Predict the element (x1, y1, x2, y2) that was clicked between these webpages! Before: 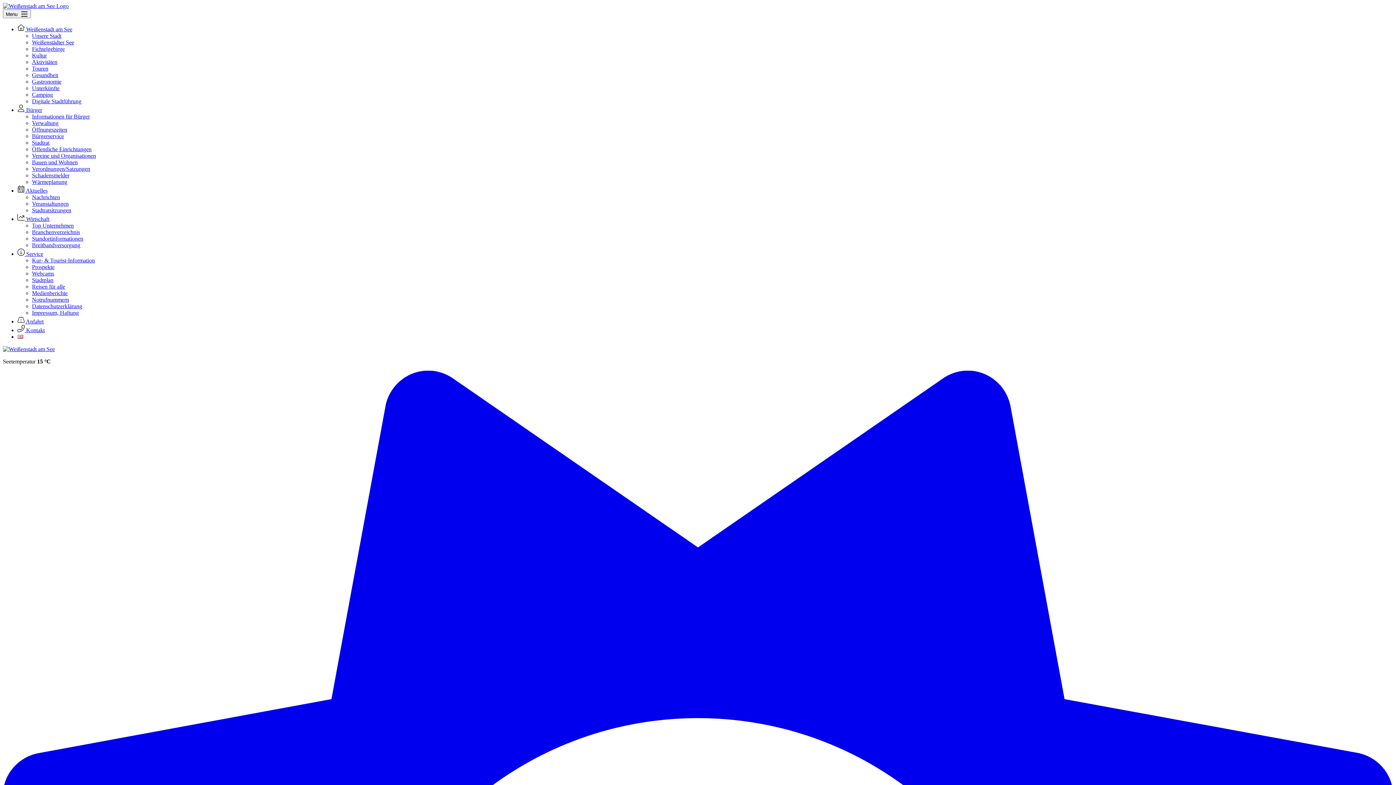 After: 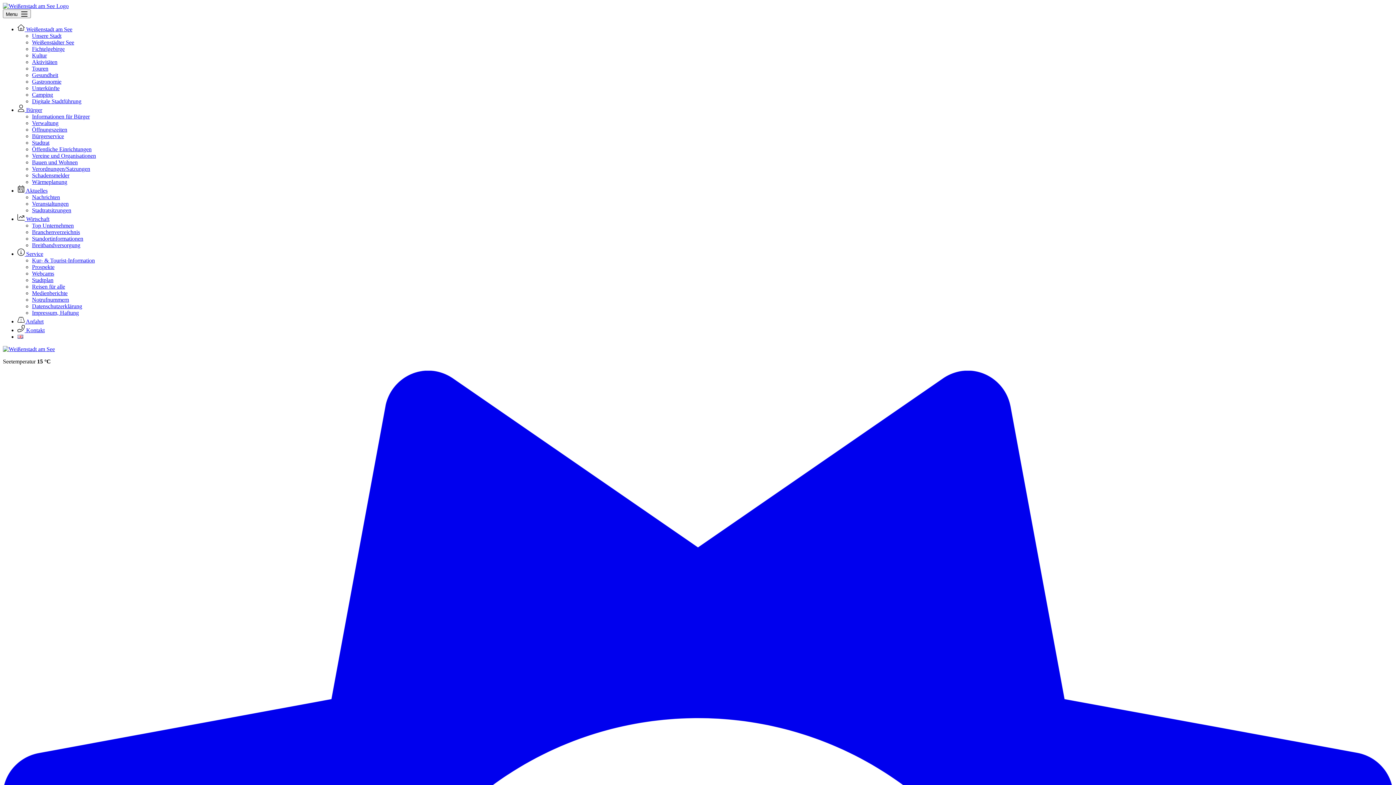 Action: bbox: (17, 216, 49, 222) label:  Wirtschaft